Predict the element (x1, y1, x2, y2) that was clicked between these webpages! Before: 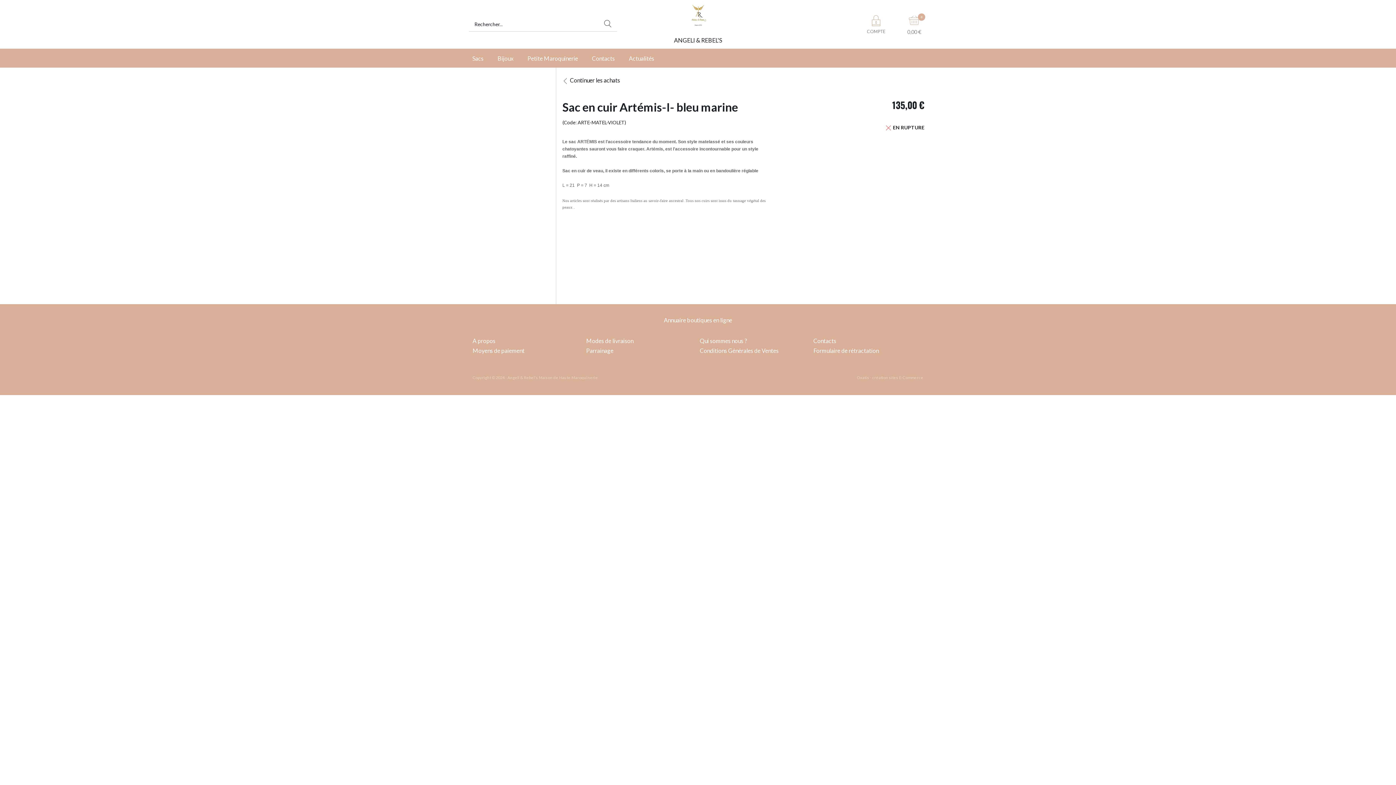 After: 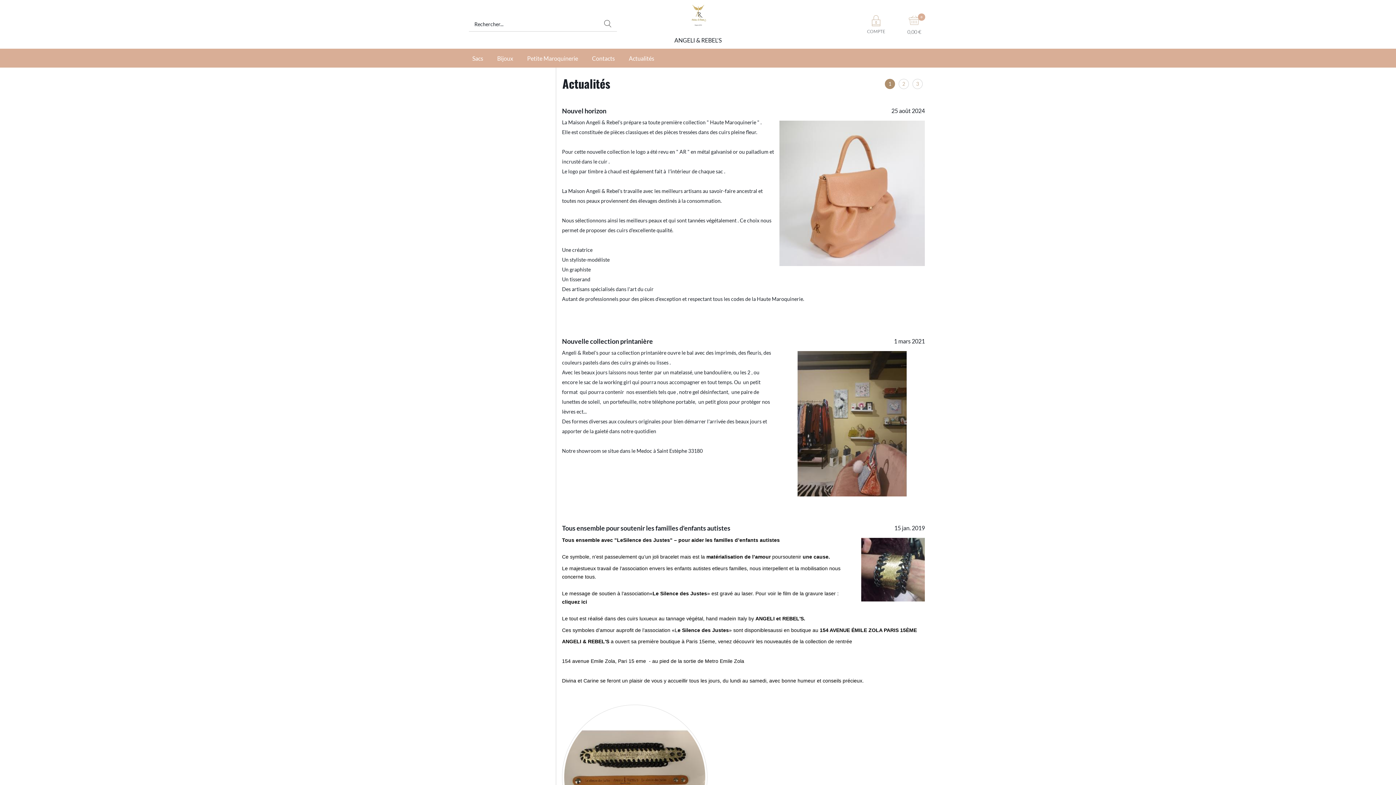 Action: bbox: (622, 49, 661, 67) label: Actualités